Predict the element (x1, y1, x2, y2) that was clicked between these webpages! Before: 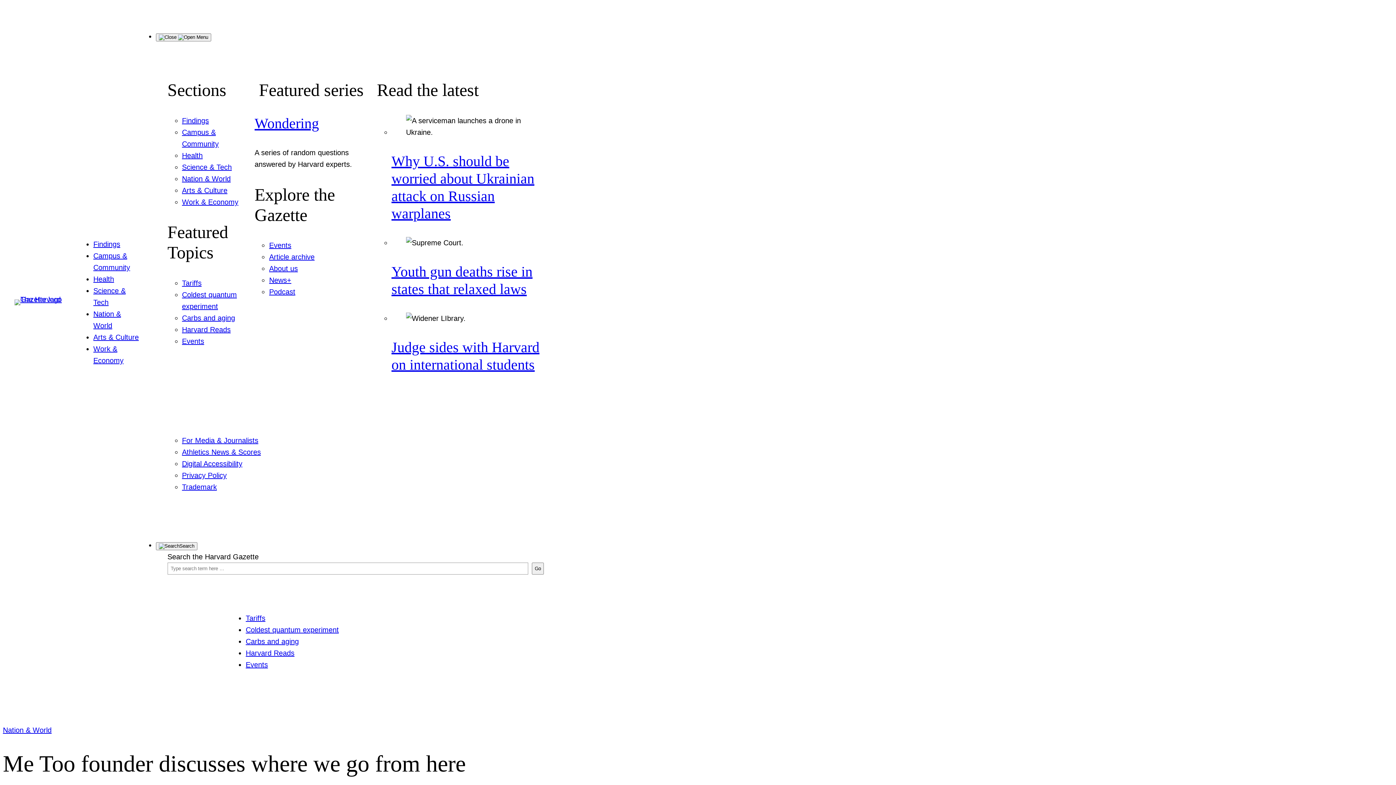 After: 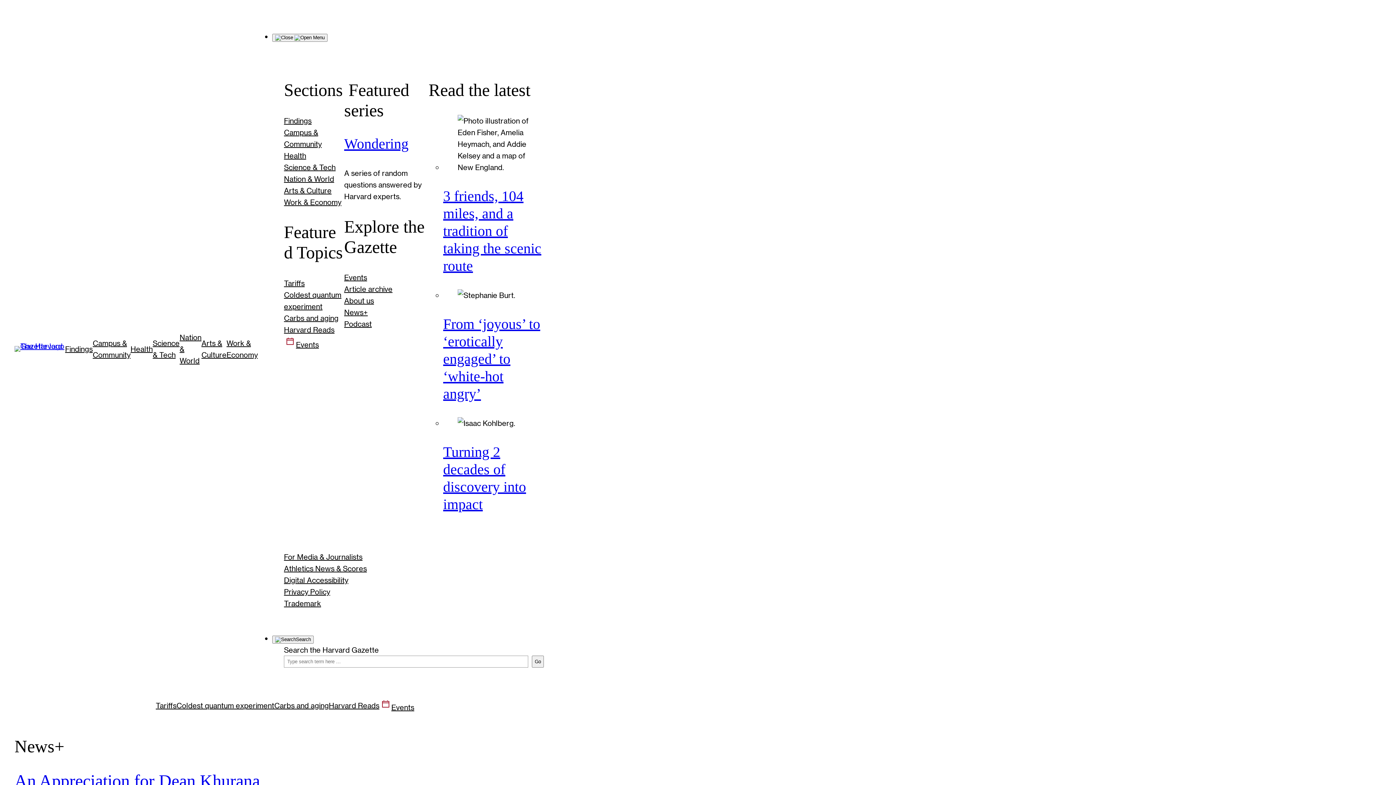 Action: label: News+ bbox: (269, 276, 291, 284)